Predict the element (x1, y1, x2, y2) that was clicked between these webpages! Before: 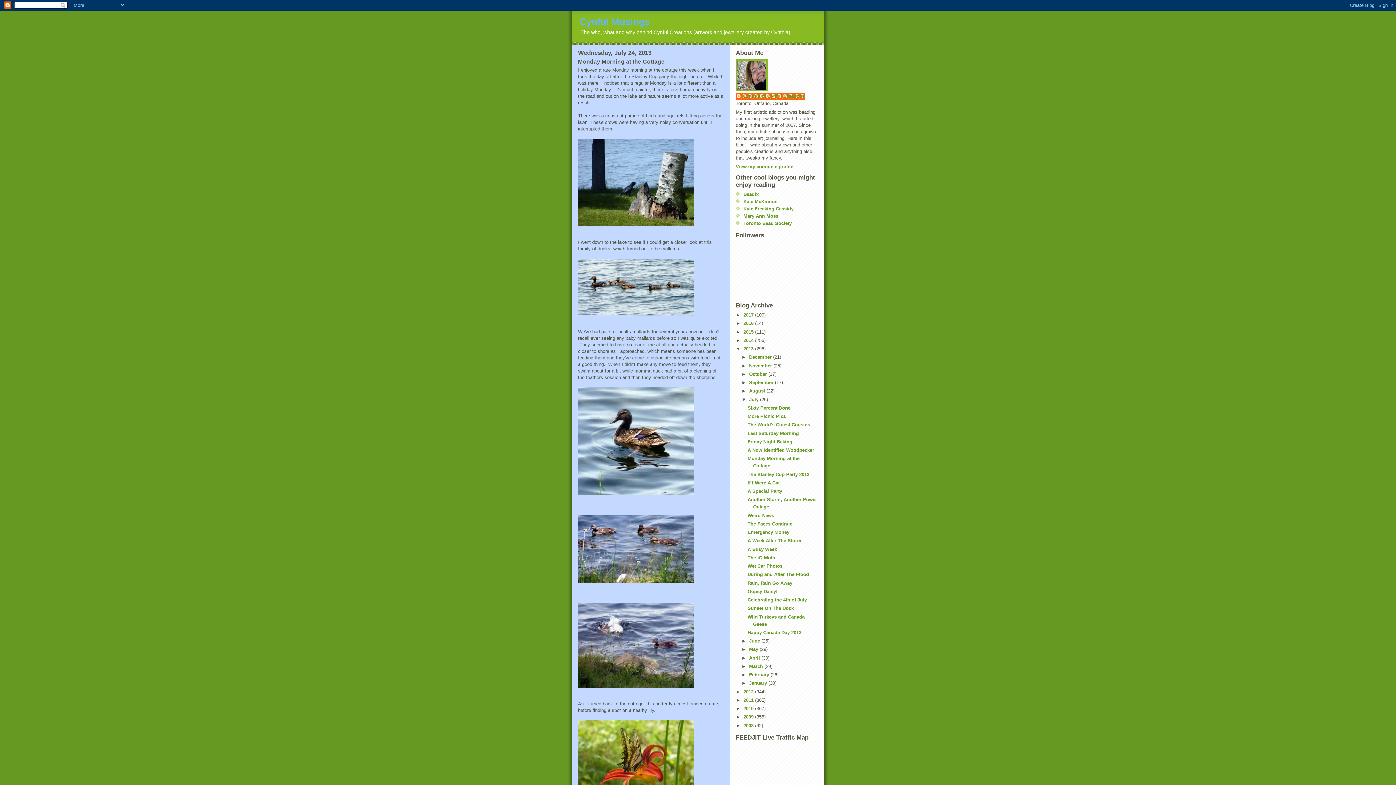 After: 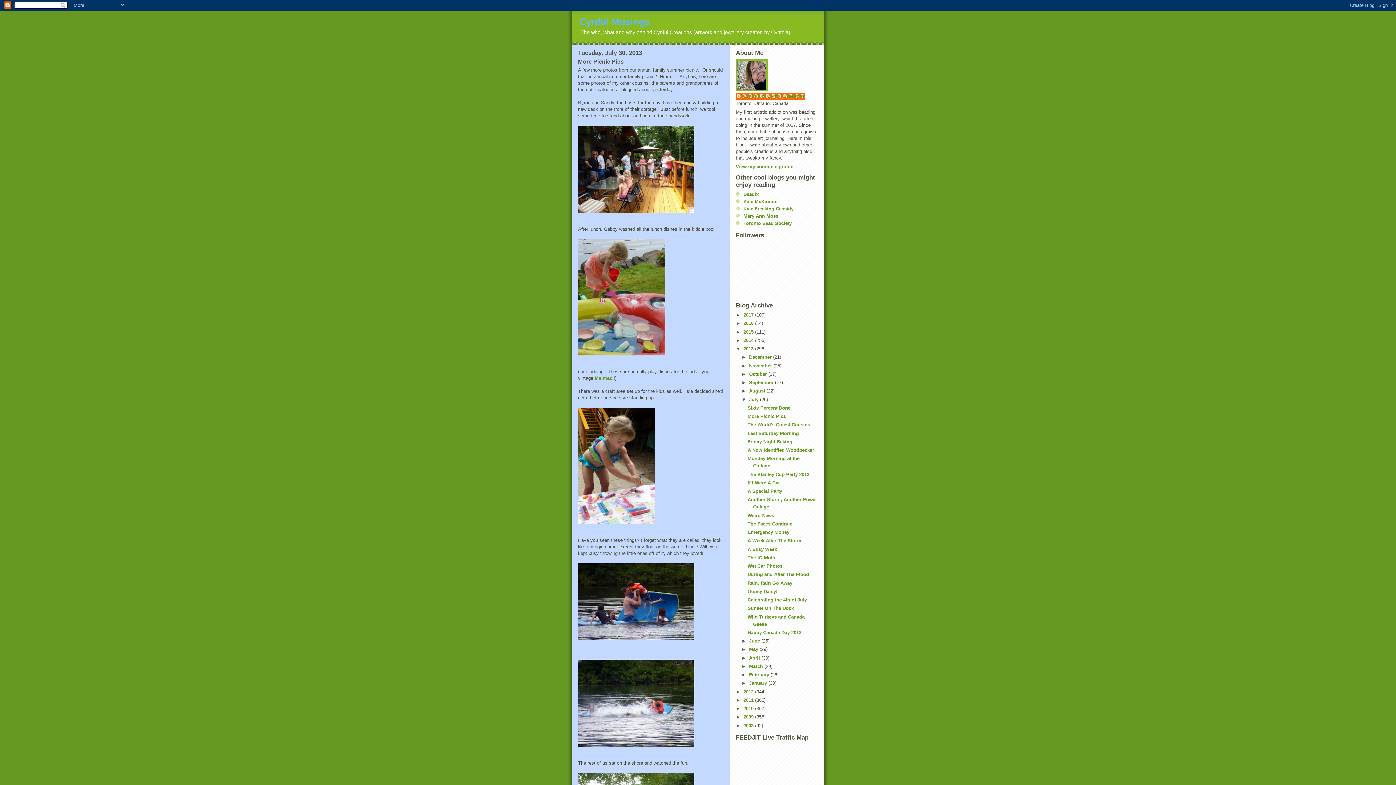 Action: label: More Picnic Pics bbox: (747, 413, 785, 419)